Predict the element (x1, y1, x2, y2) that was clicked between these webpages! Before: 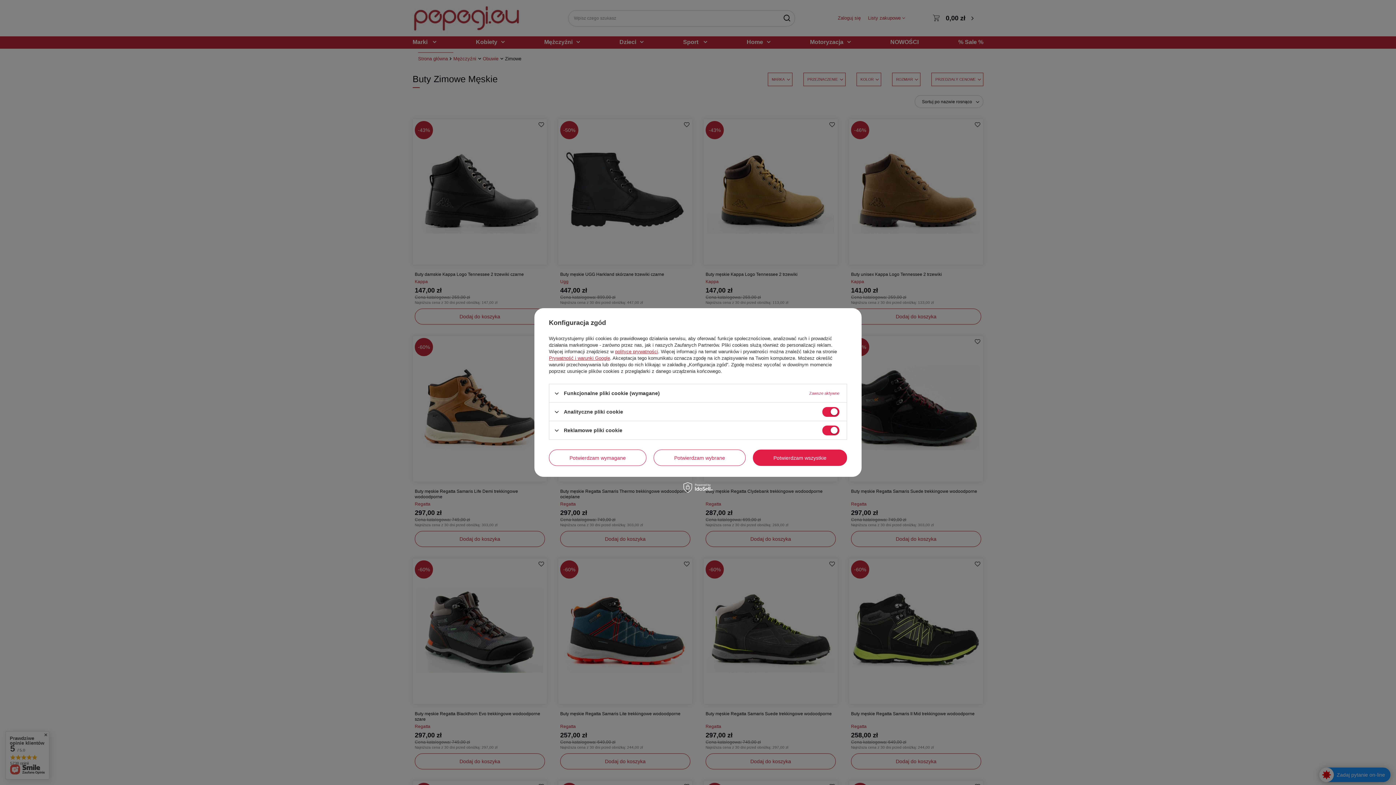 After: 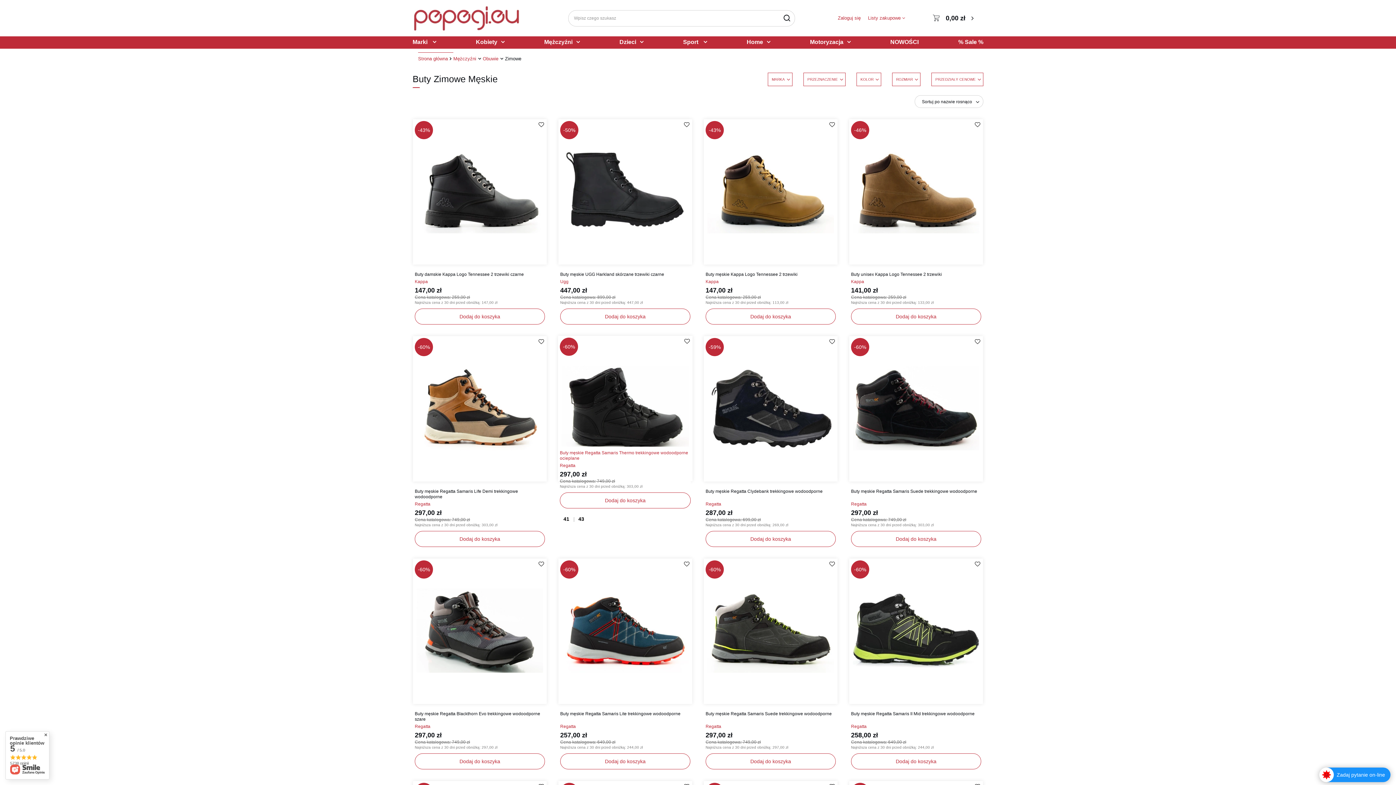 Action: bbox: (549, 449, 646, 466) label: Potwierdzam wymagane